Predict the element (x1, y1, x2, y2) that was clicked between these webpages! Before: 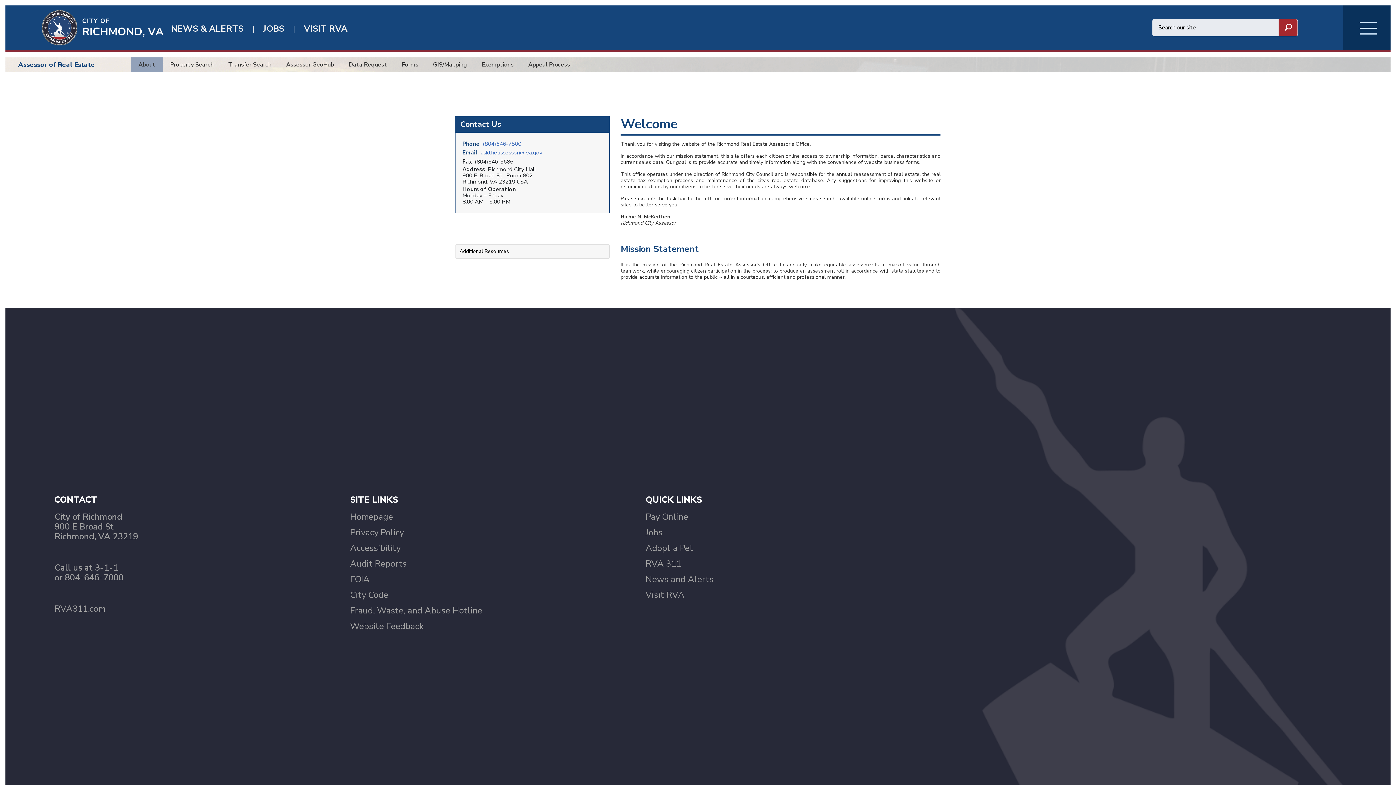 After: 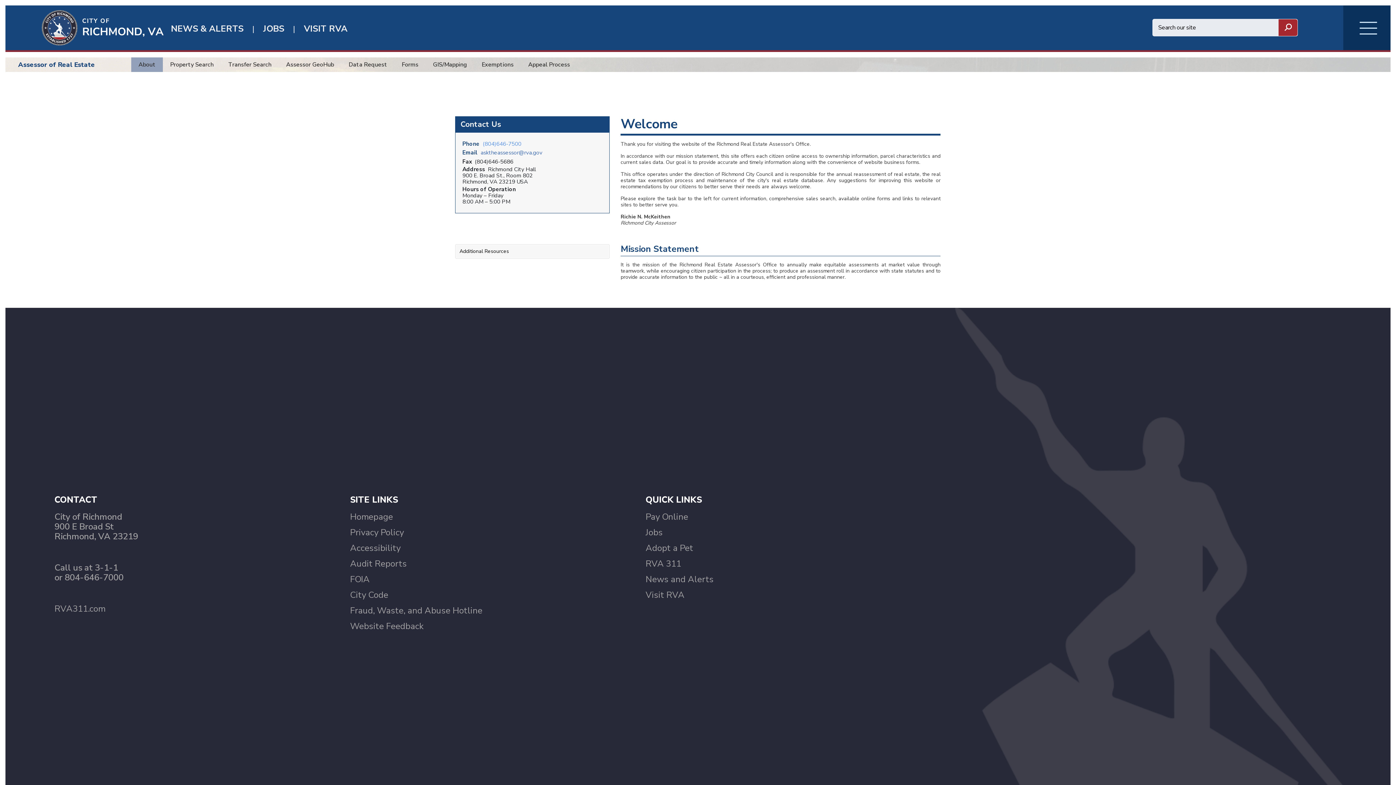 Action: label: (804)646-7500 bbox: (482, 140, 521, 147)